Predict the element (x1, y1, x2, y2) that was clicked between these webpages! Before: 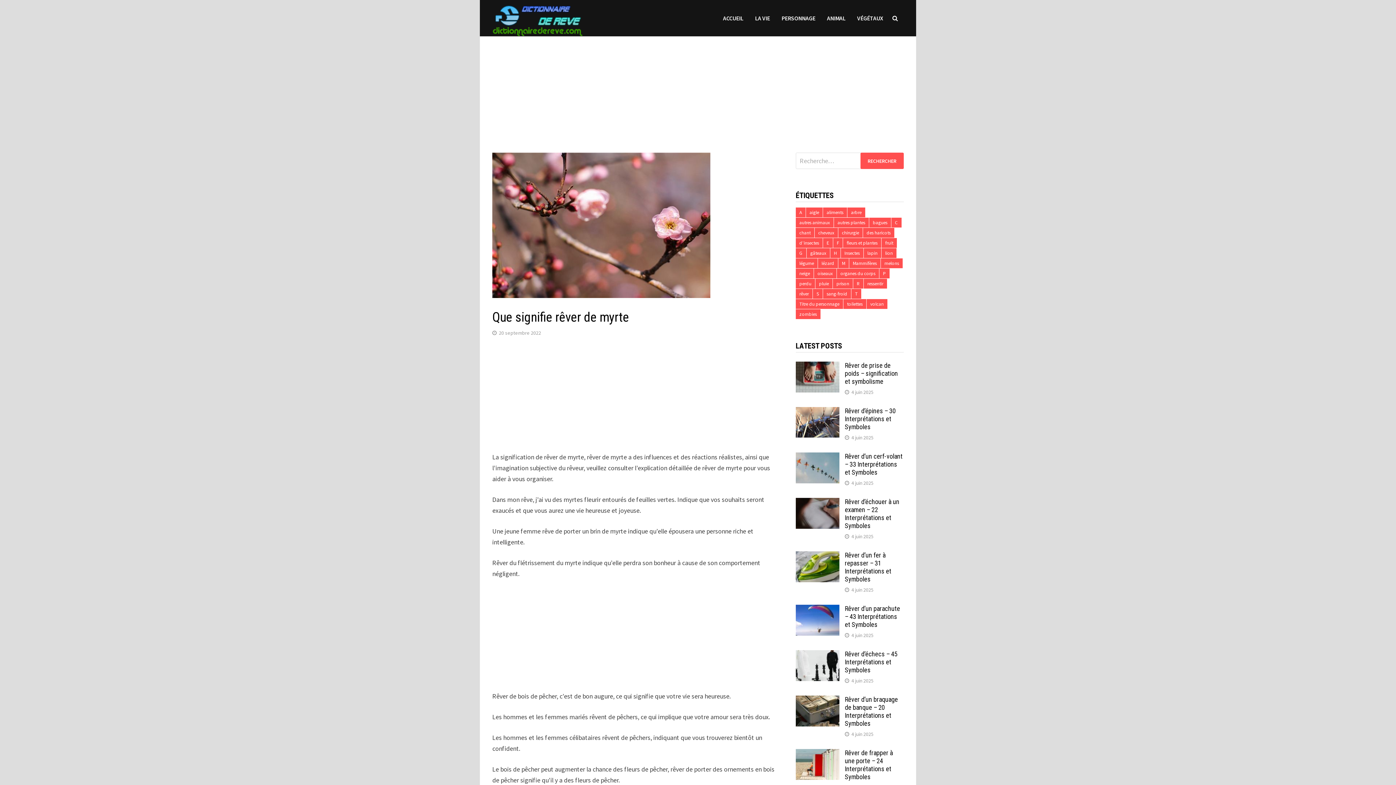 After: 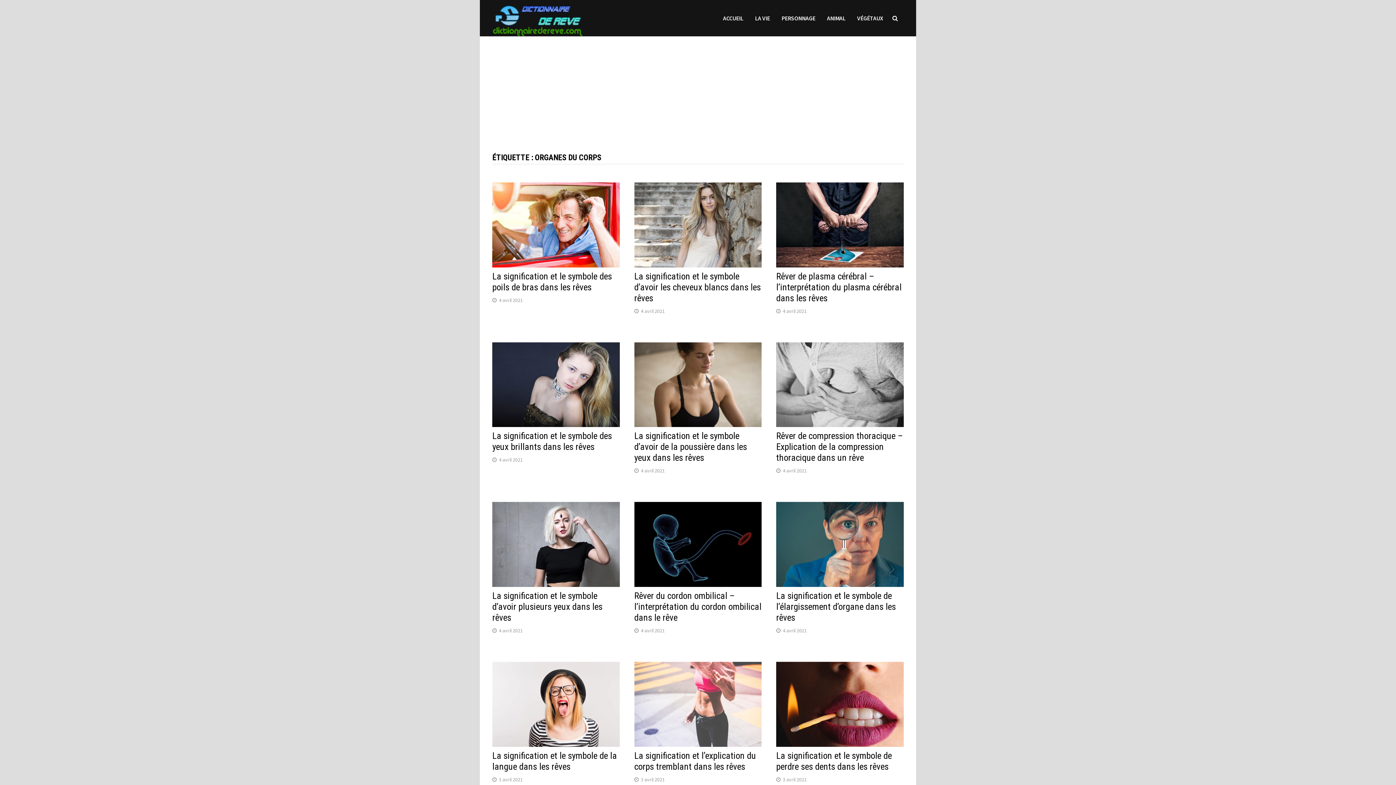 Action: bbox: (837, 268, 879, 278) label: organes du corps